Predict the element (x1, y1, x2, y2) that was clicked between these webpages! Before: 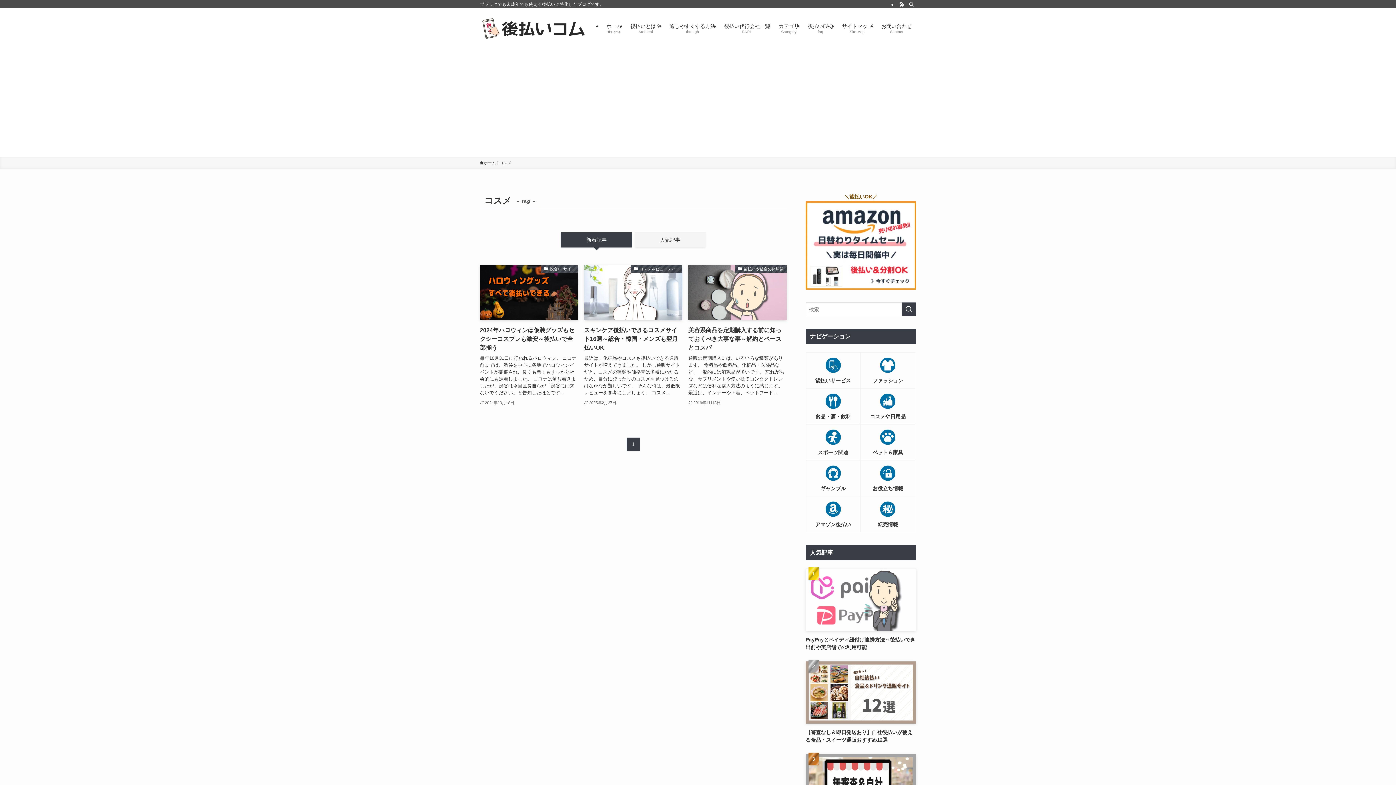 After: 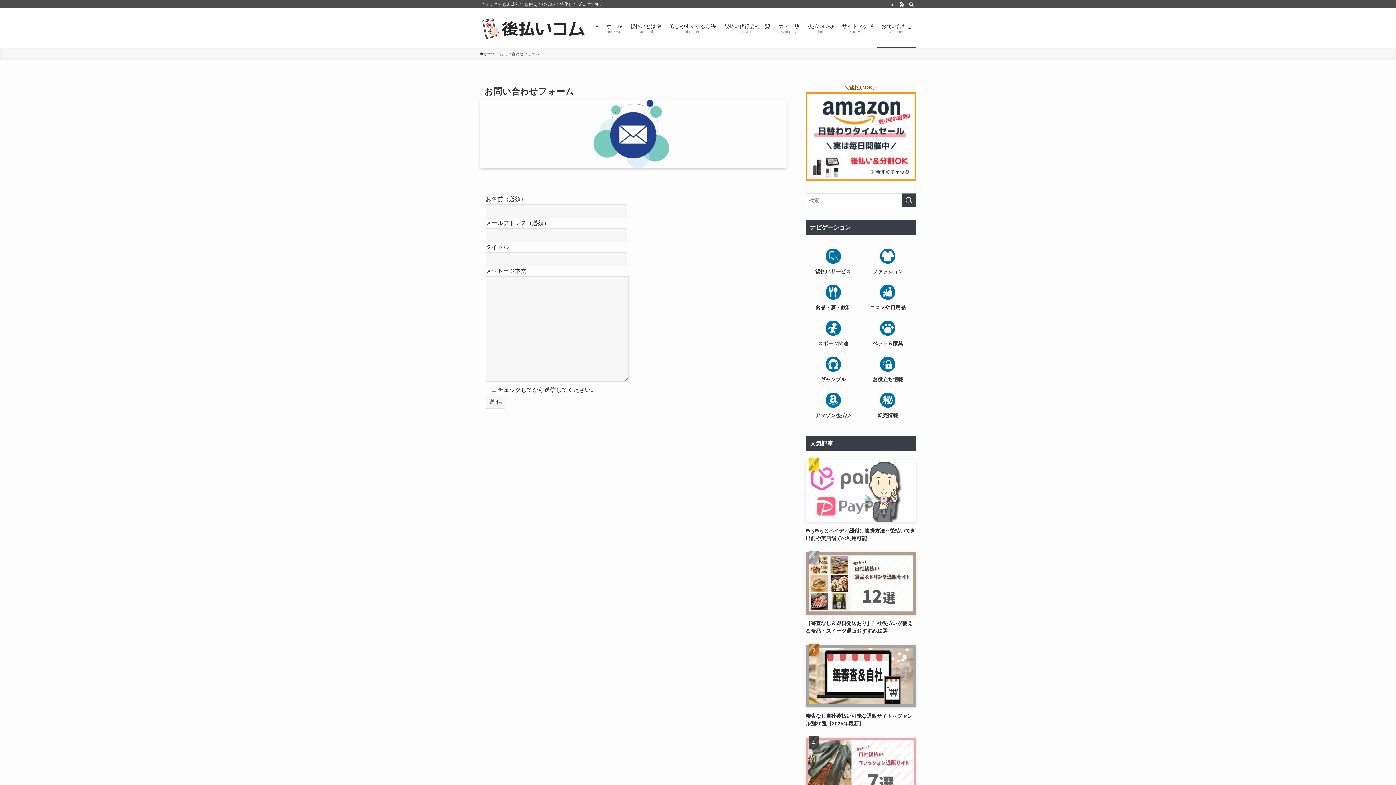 Action: label: お問い合わせ
Contact bbox: (877, 8, 916, 47)